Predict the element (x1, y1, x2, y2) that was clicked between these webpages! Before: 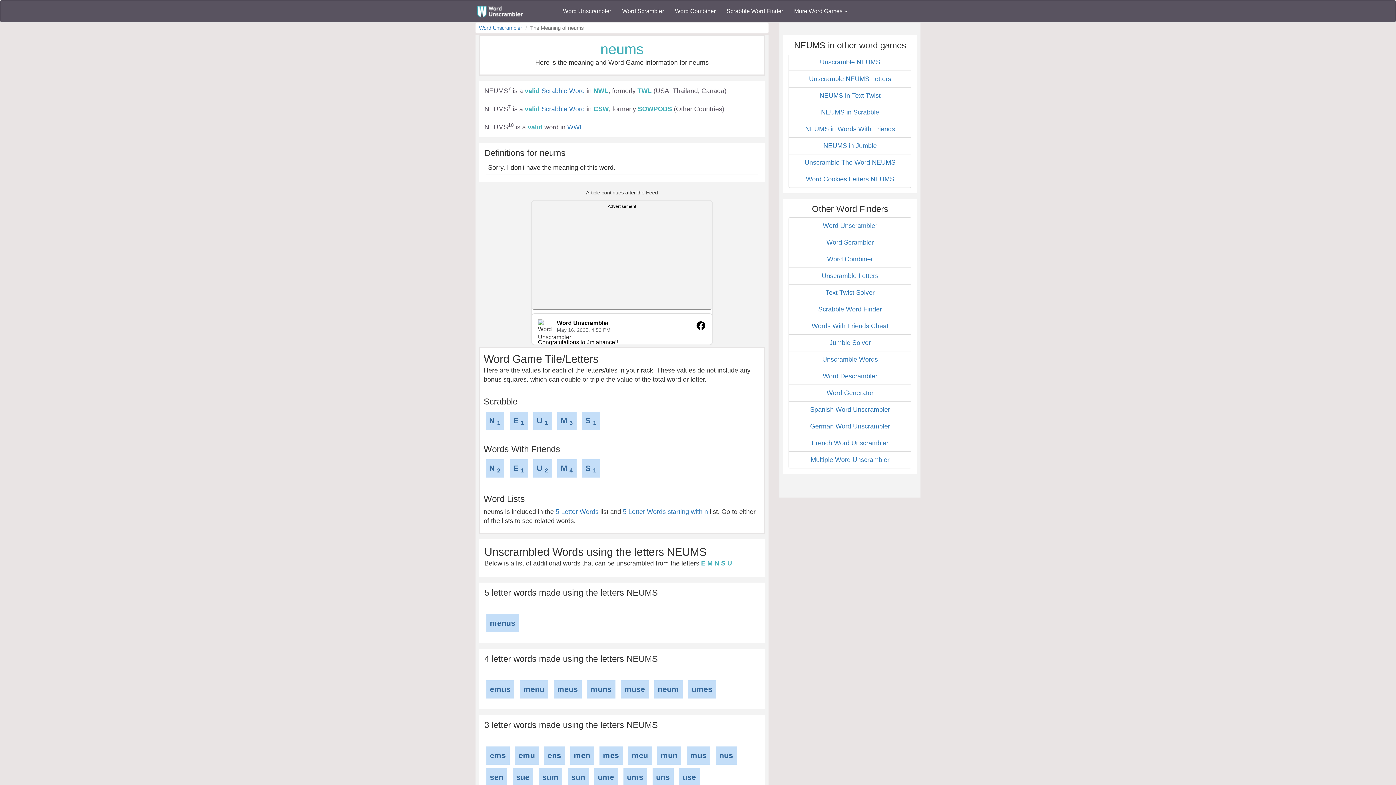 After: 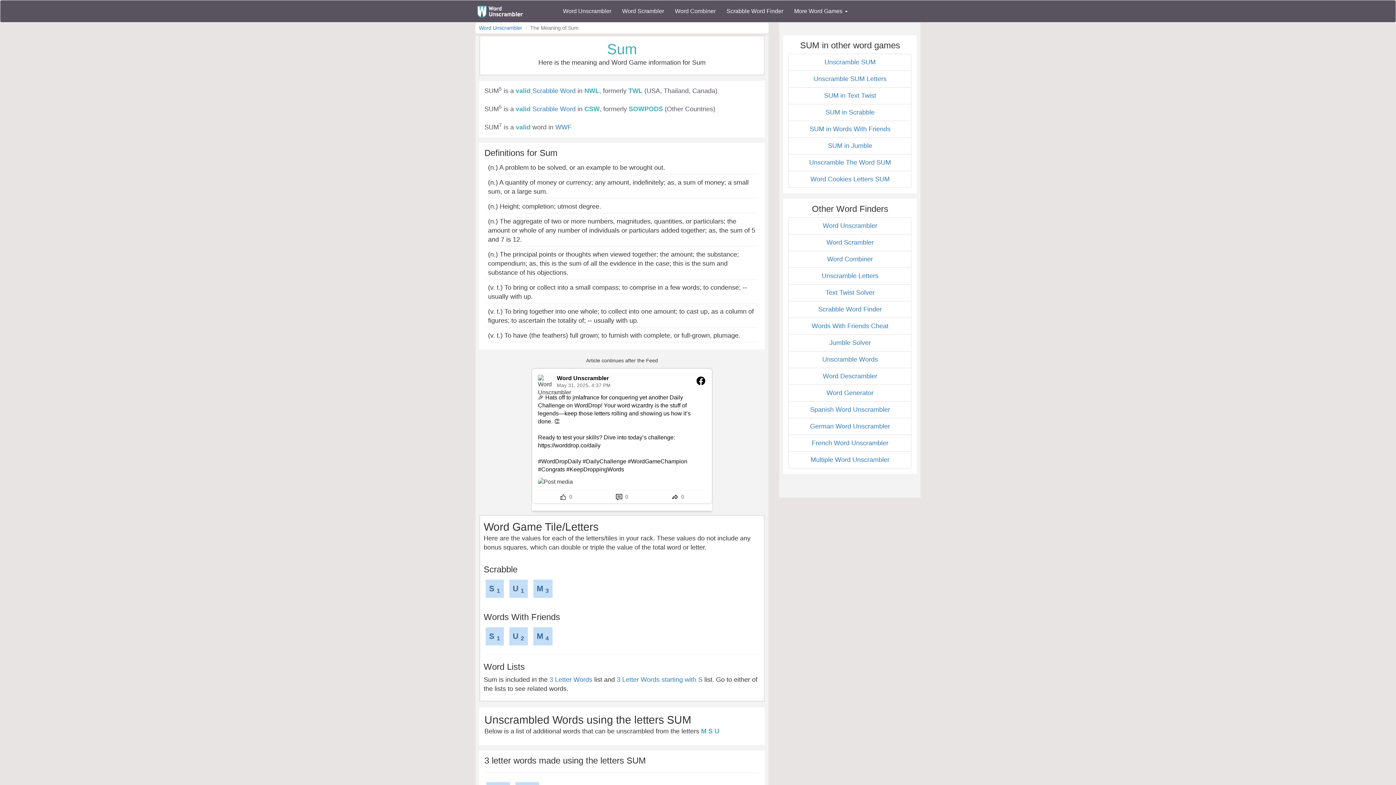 Action: label: sum bbox: (538, 768, 562, 786)